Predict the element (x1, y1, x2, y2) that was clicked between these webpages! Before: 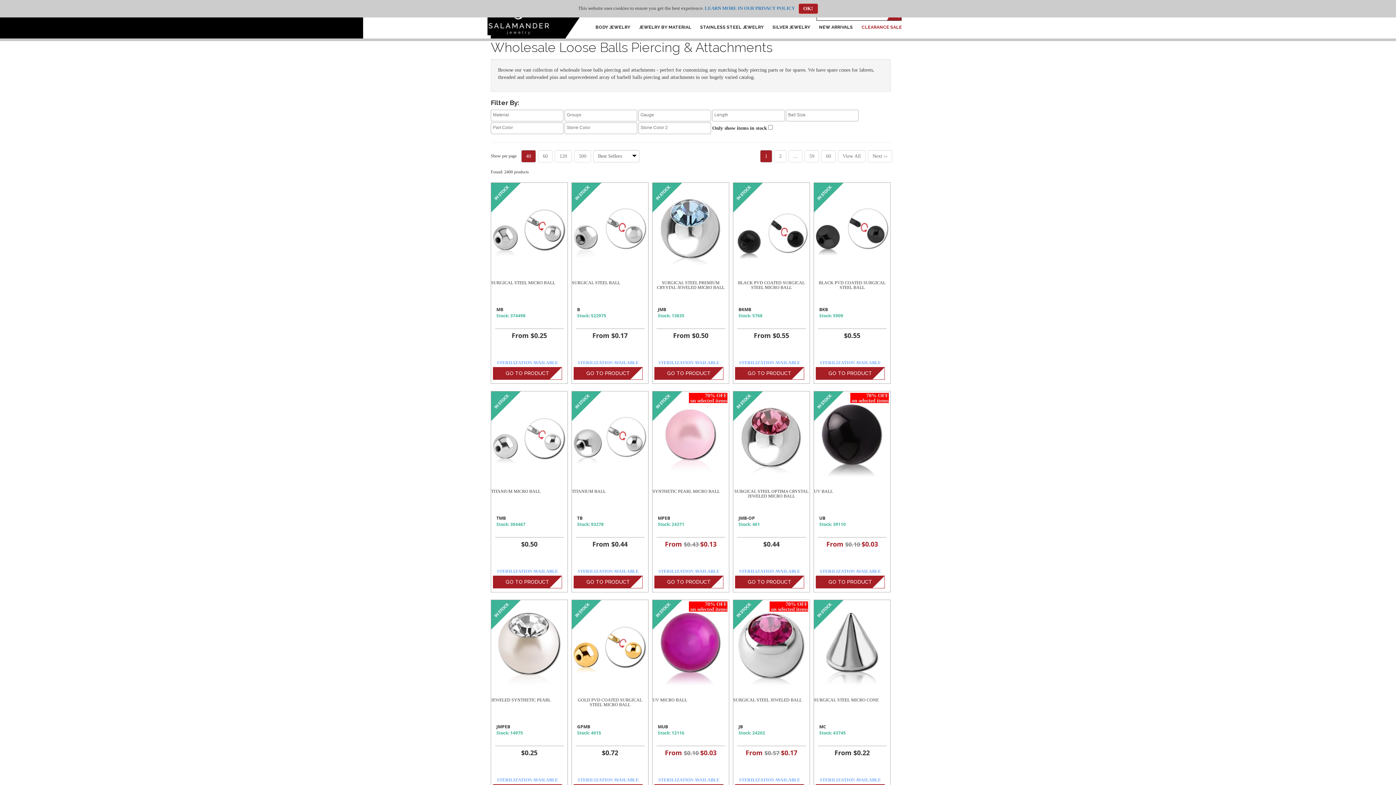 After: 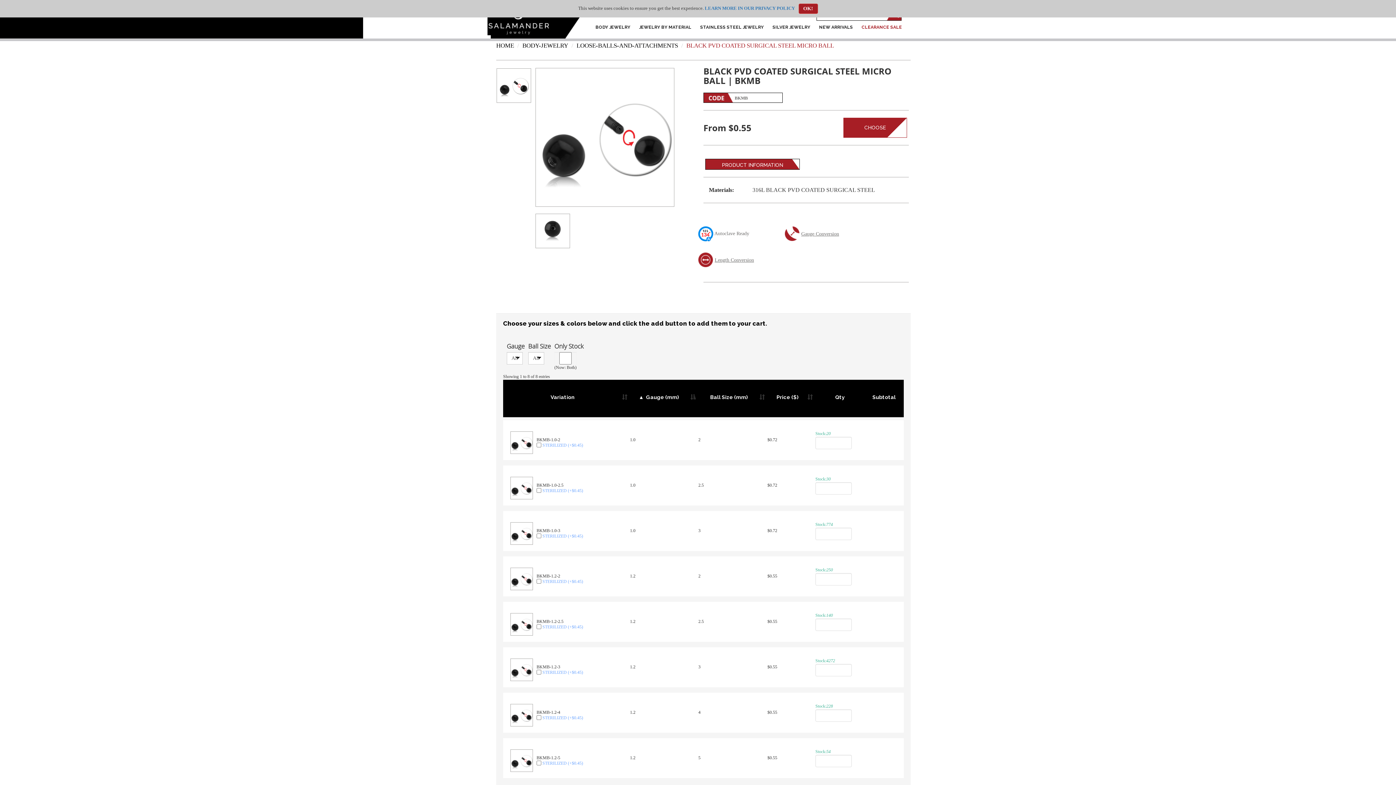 Action: bbox: (733, 182, 809, 281)